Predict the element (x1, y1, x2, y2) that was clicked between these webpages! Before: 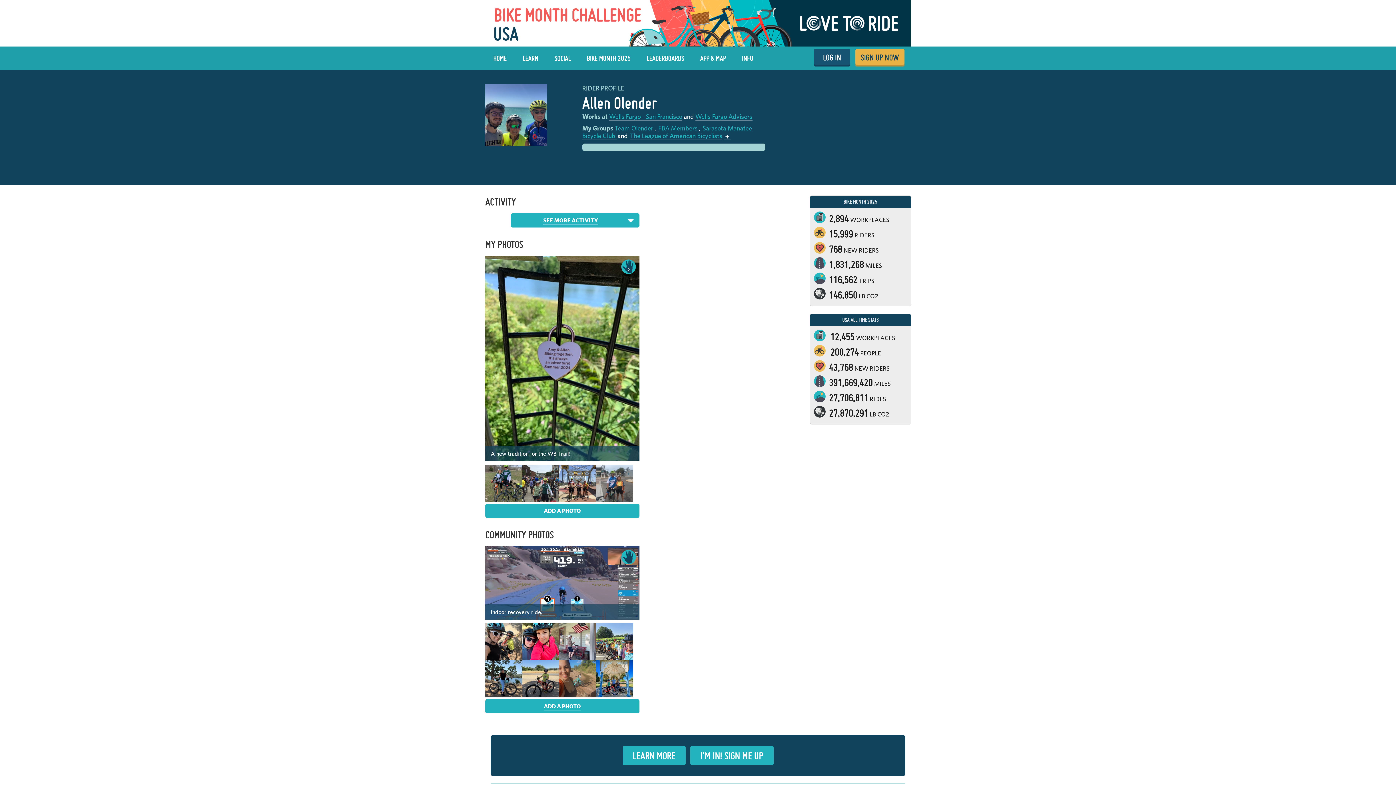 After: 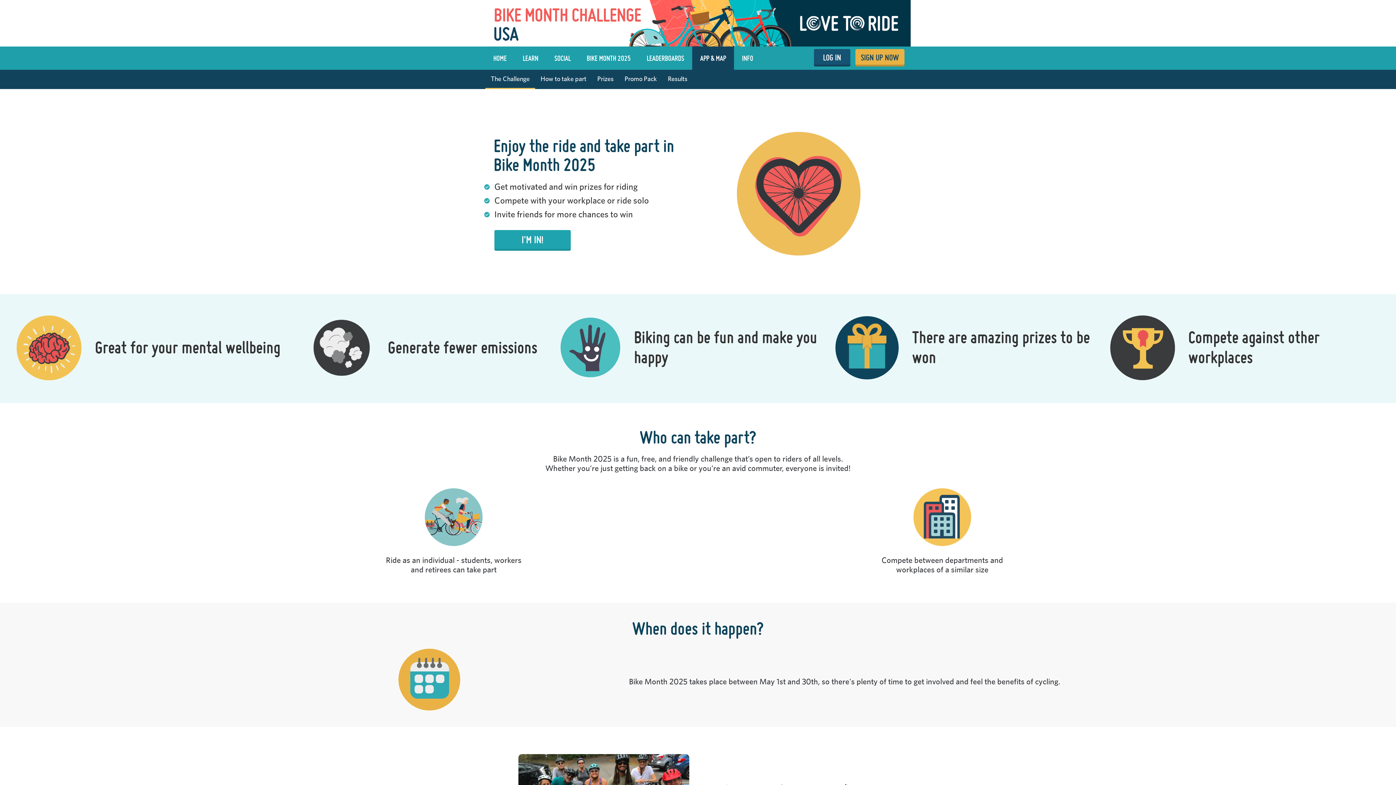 Action: label: BIKE MONTH 2025 bbox: (581, 49, 636, 67)